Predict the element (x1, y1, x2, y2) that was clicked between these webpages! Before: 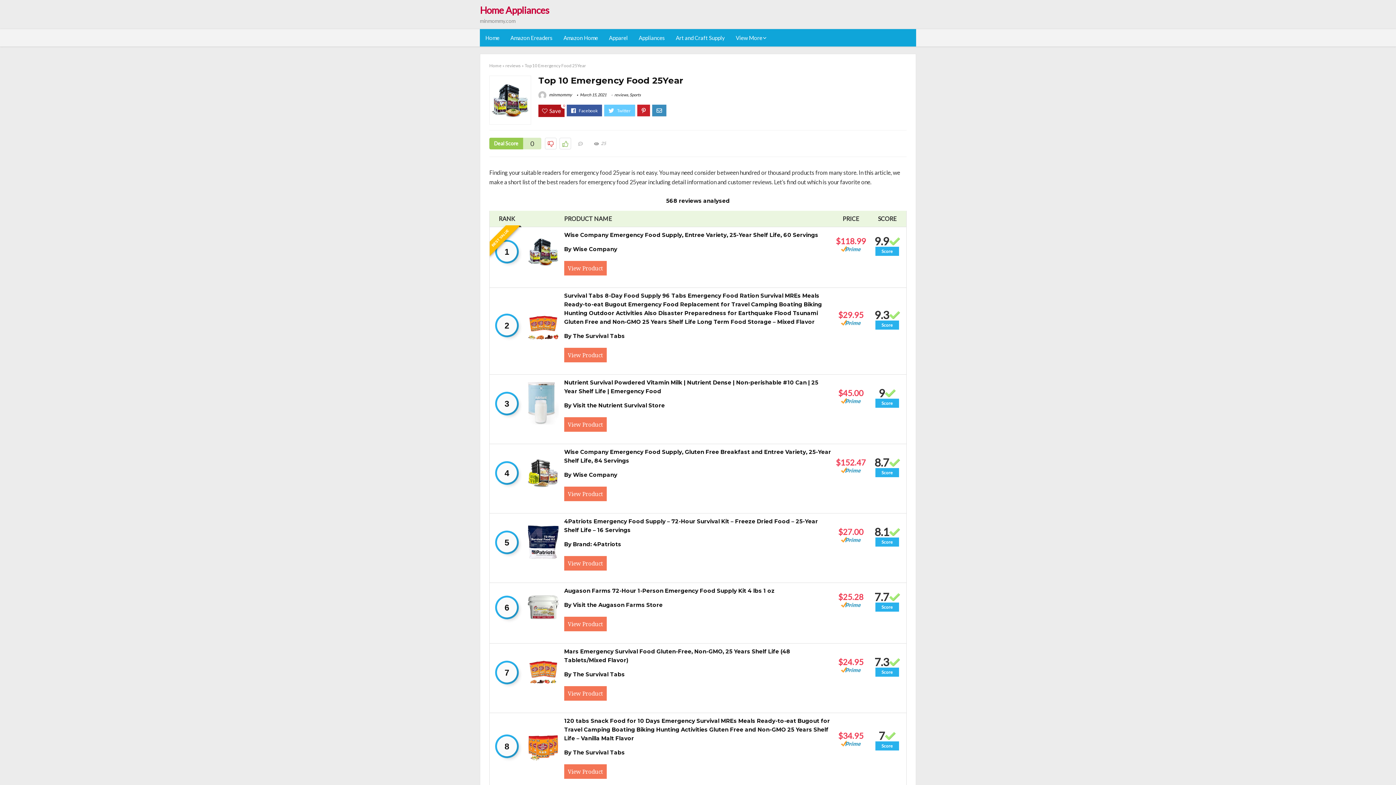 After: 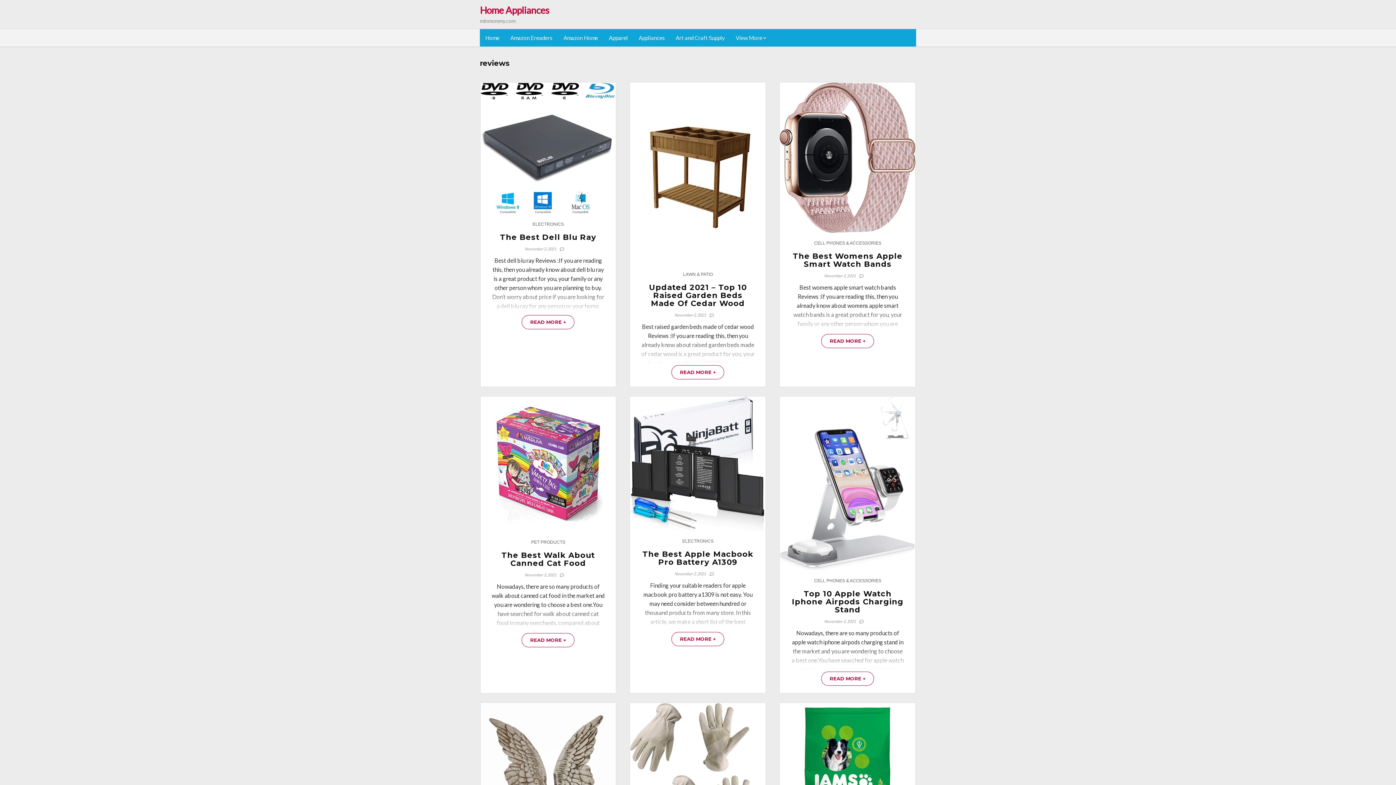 Action: bbox: (505, 62, 521, 68) label: reviews